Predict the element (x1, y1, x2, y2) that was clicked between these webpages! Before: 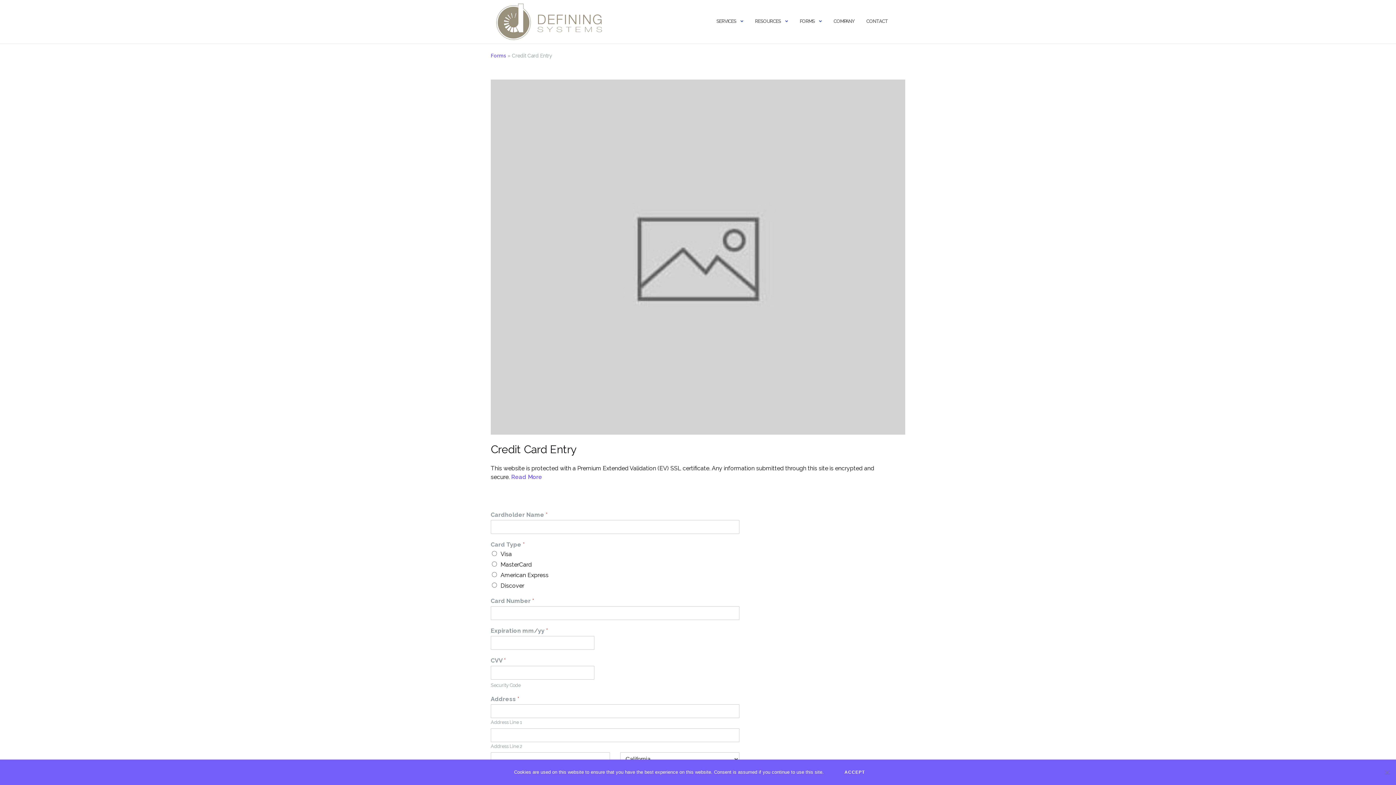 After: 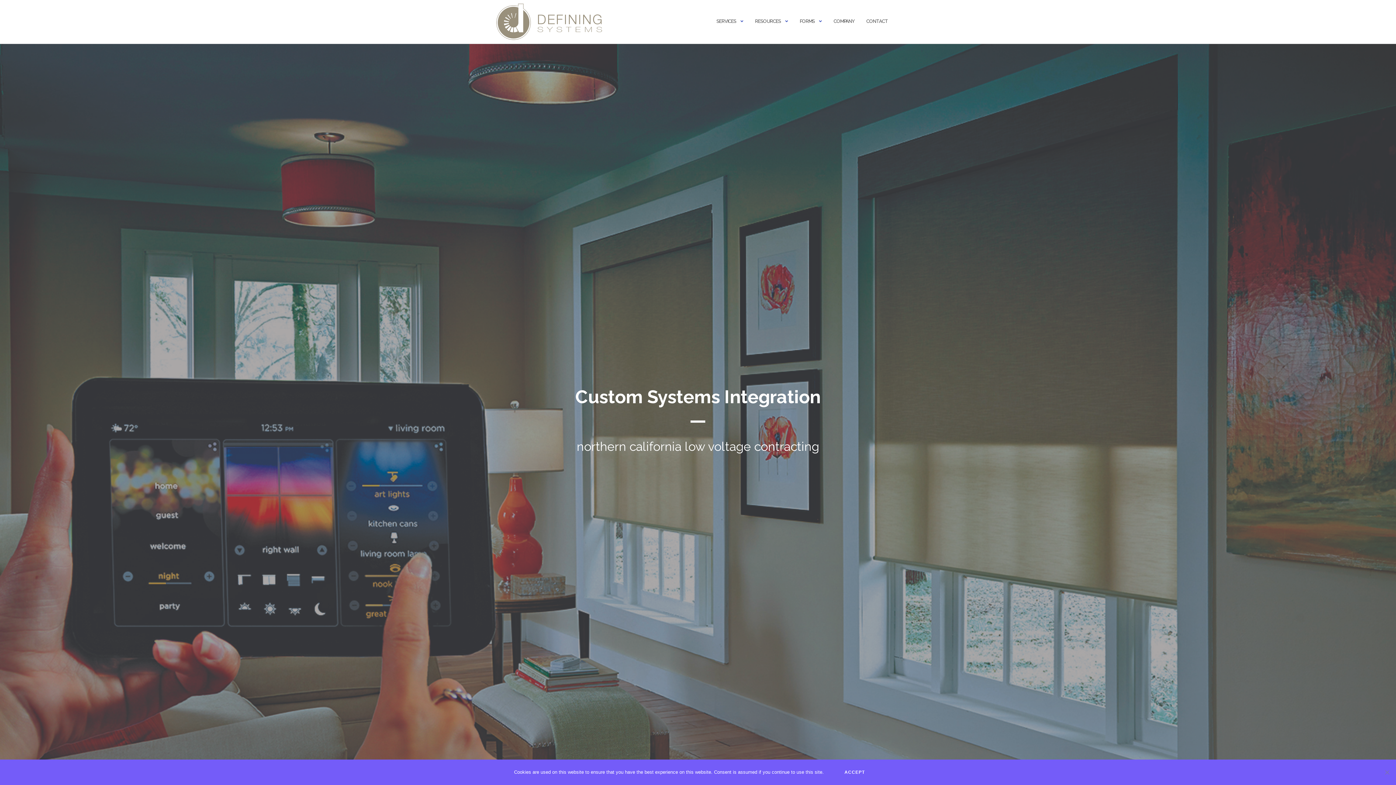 Action: bbox: (496, 3, 602, 39)